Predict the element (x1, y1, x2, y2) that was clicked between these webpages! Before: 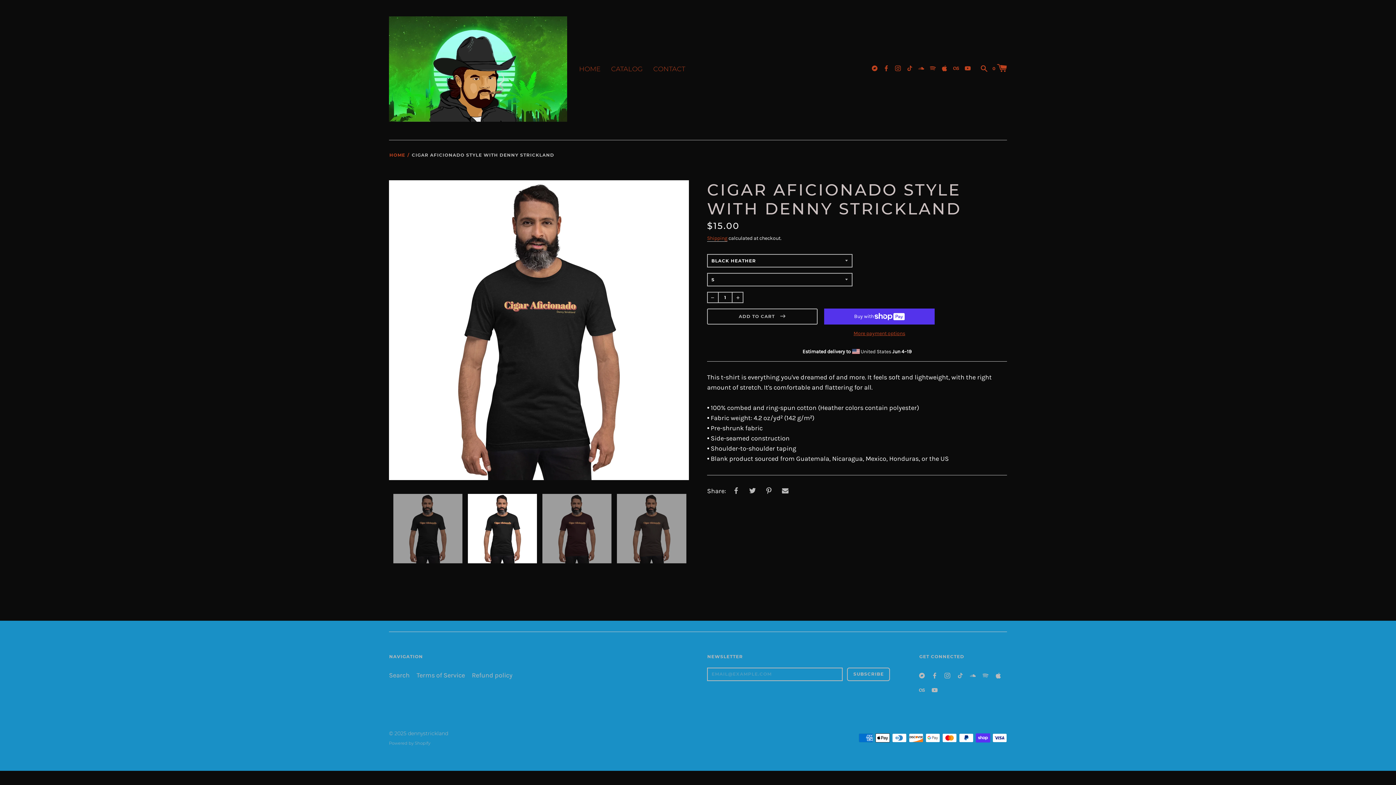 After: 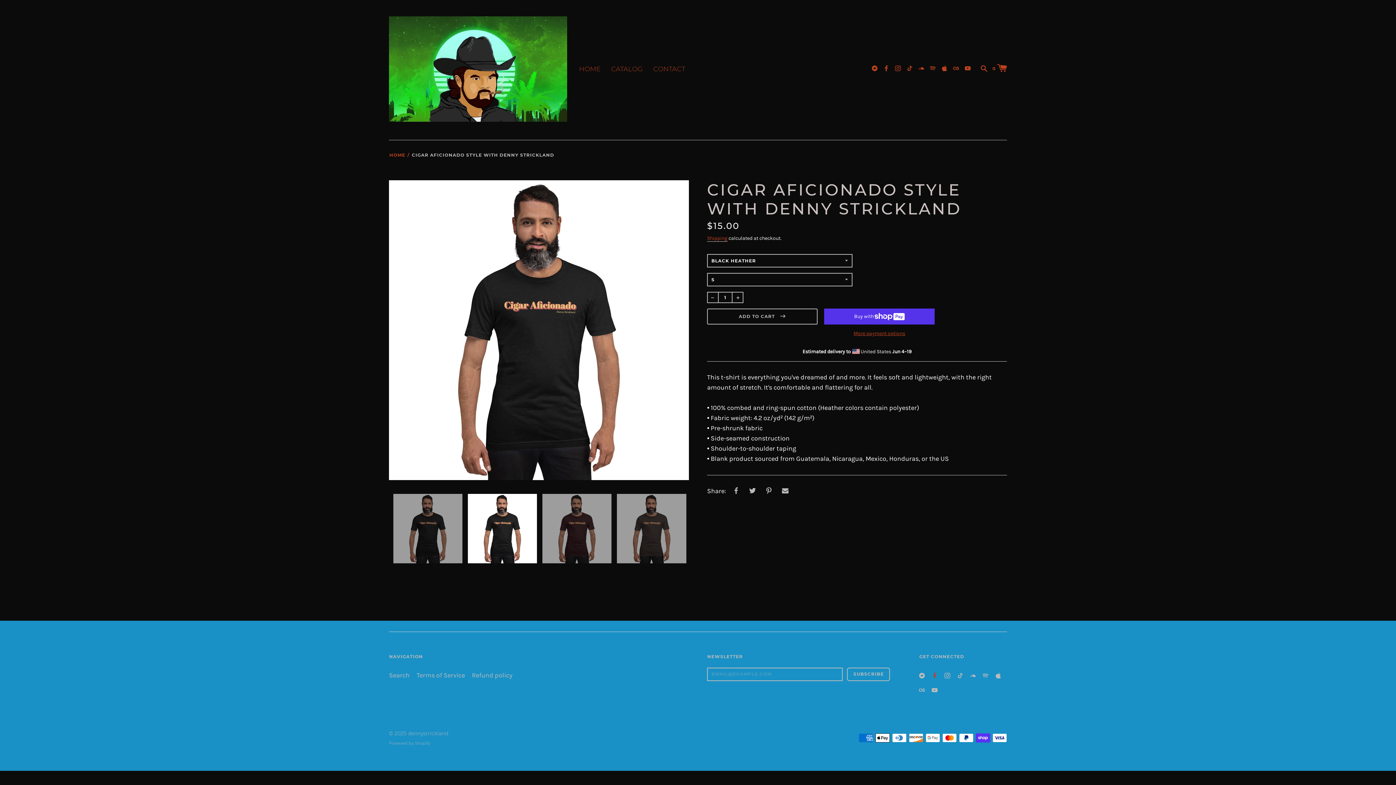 Action: bbox: (932, 671, 937, 678)